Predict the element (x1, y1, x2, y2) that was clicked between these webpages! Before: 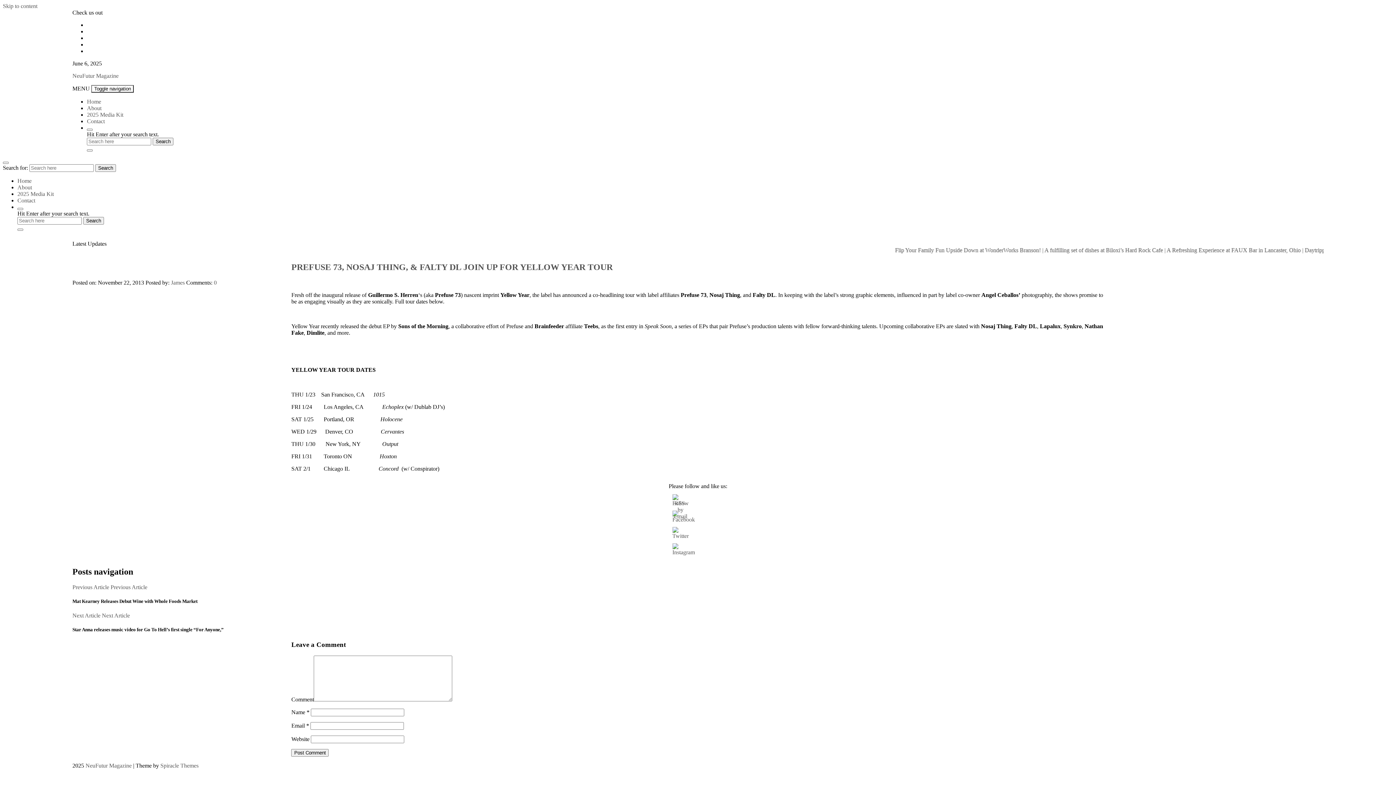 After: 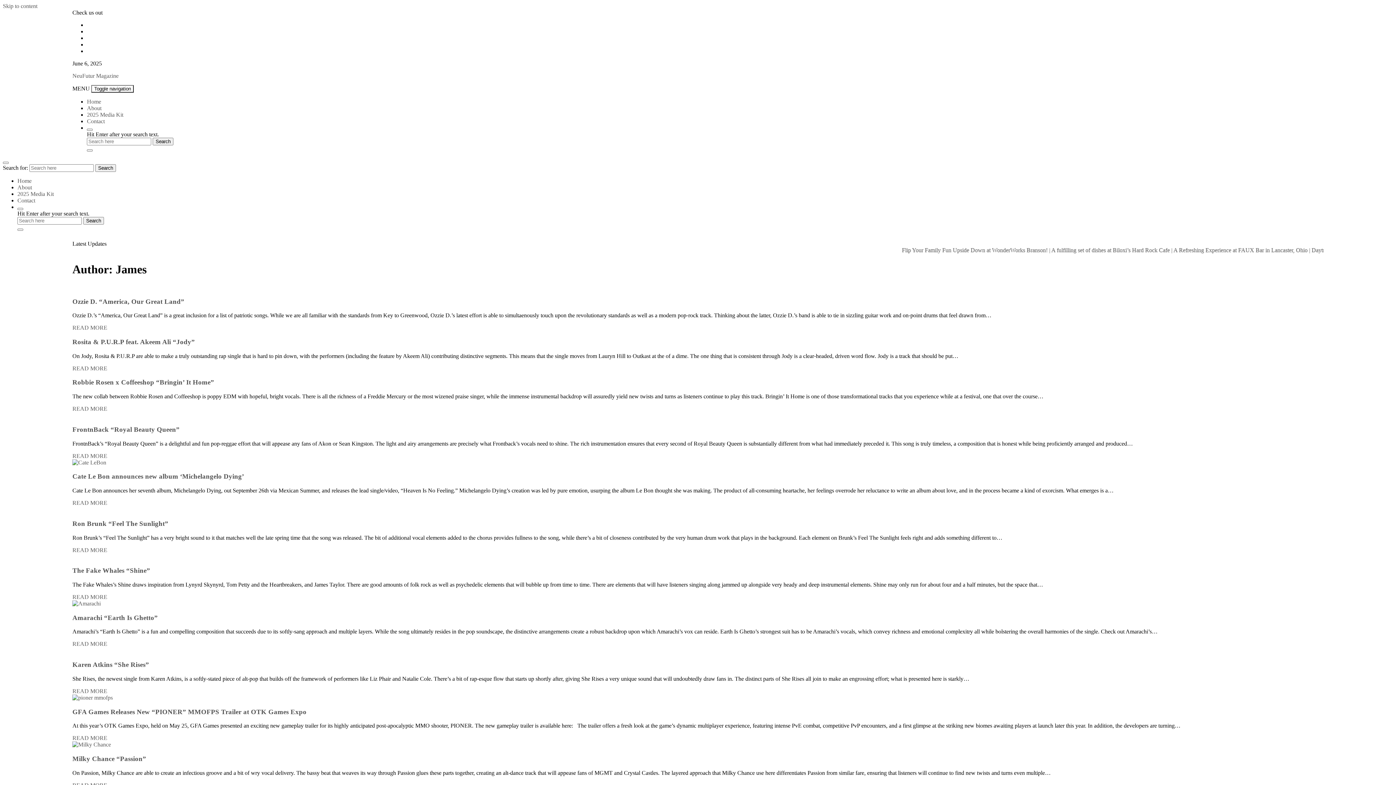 Action: bbox: (170, 279, 184, 285) label: James